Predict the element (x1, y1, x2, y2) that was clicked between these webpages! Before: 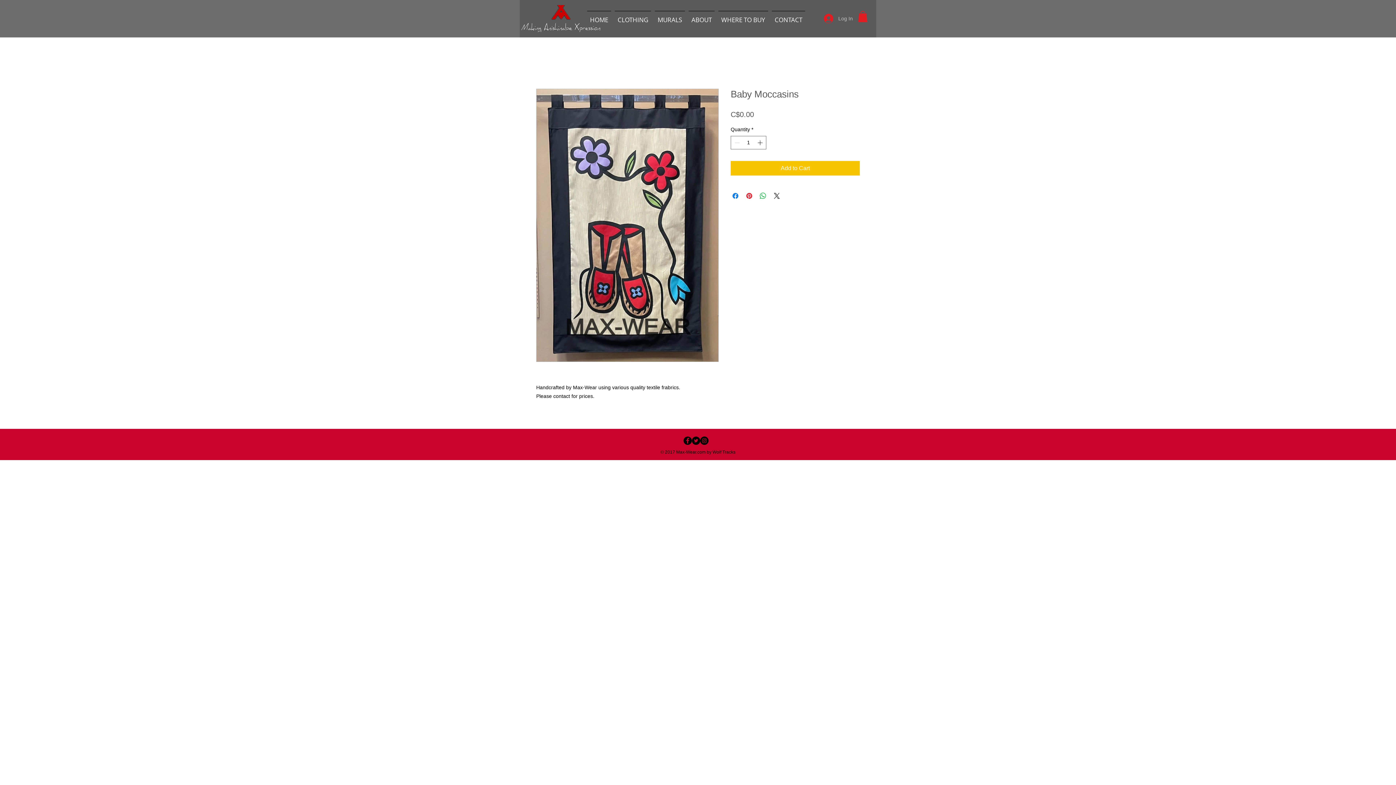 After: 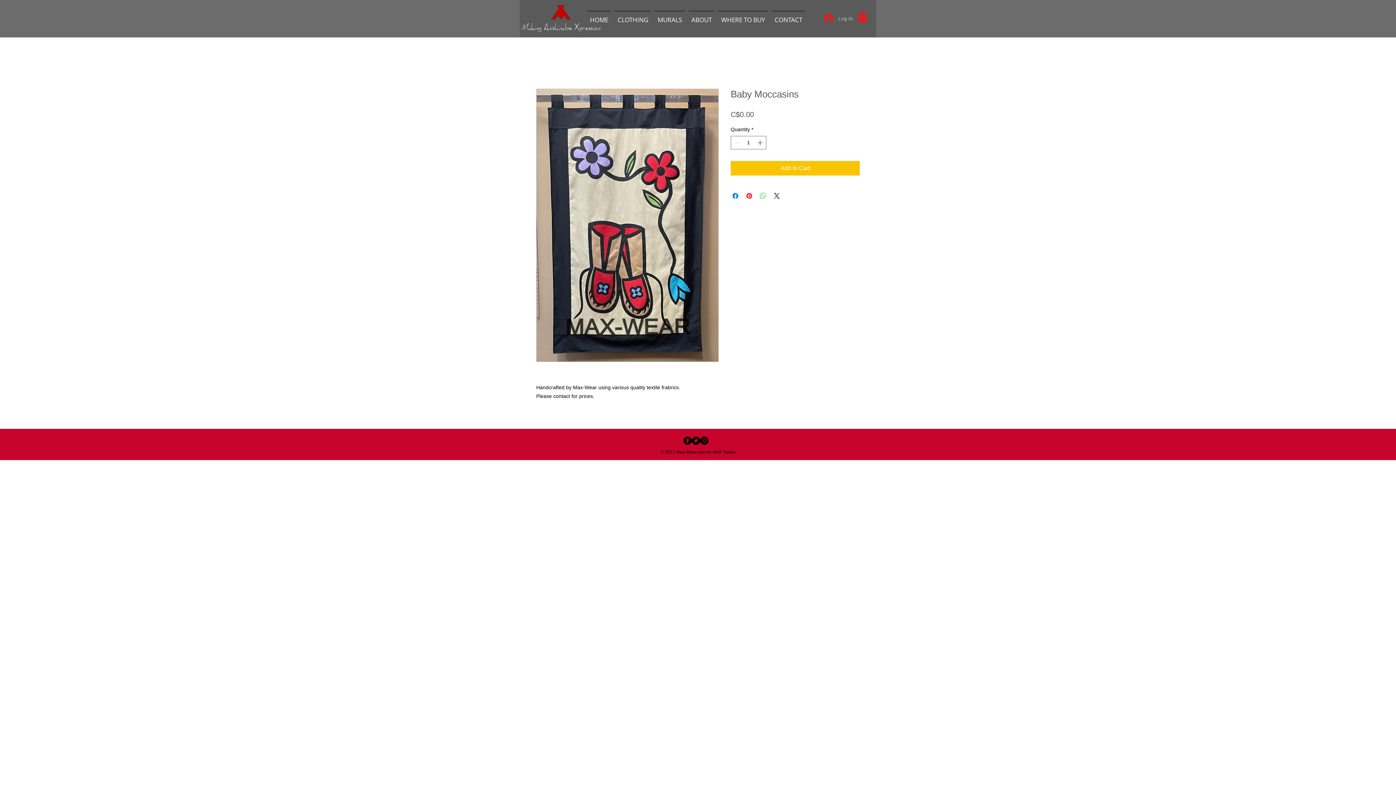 Action: label: Share on WhatsApp bbox: (758, 191, 767, 200)